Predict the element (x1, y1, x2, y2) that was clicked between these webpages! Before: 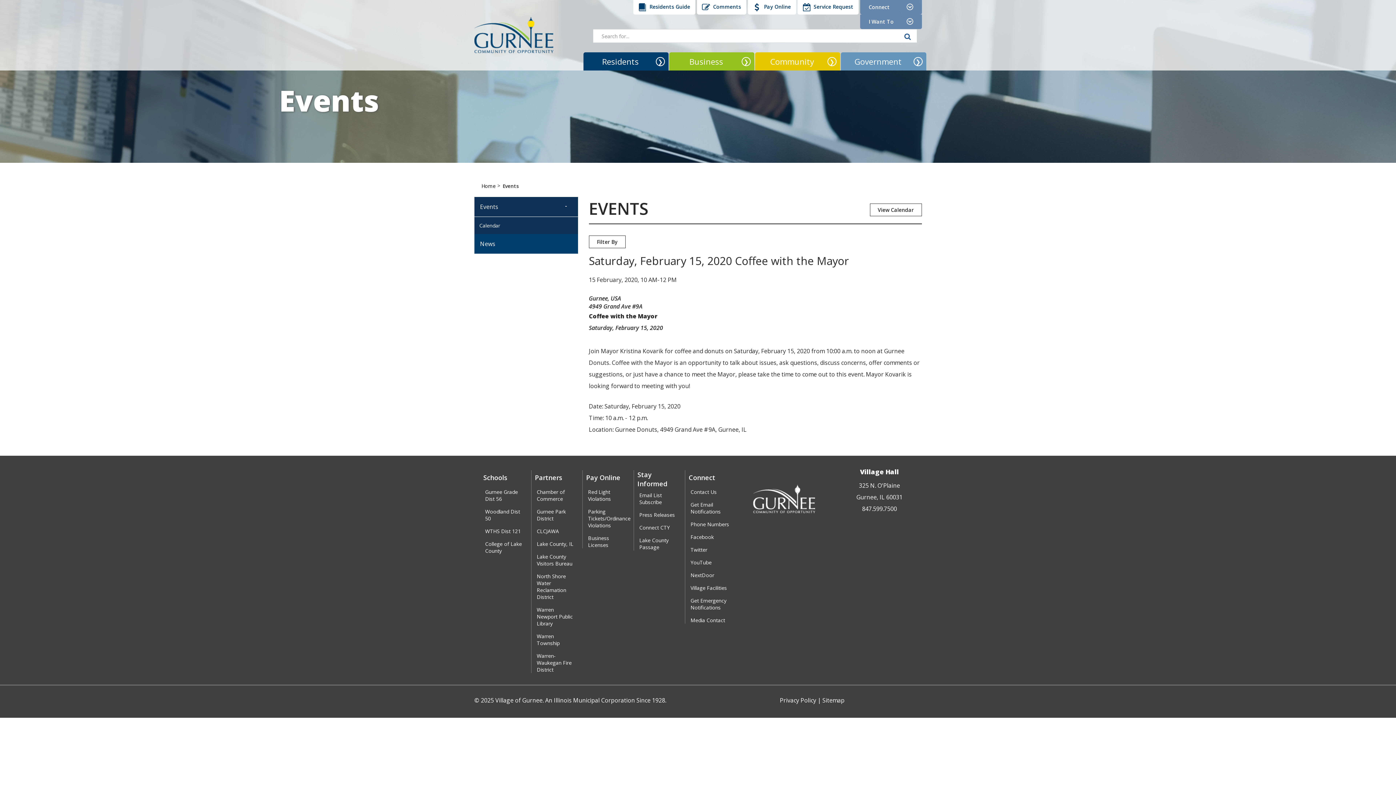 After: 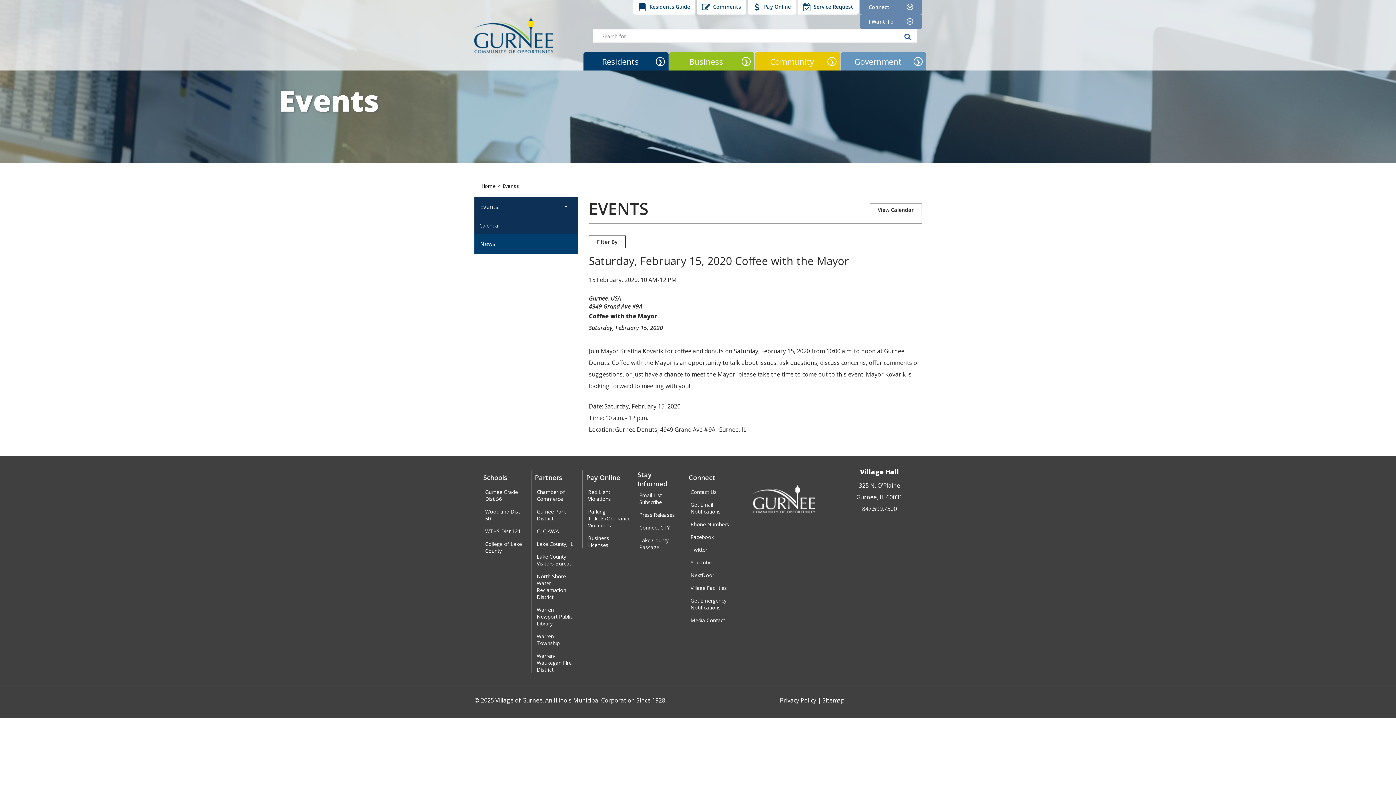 Action: label: Get Emergency Notifications bbox: (690, 597, 729, 611)